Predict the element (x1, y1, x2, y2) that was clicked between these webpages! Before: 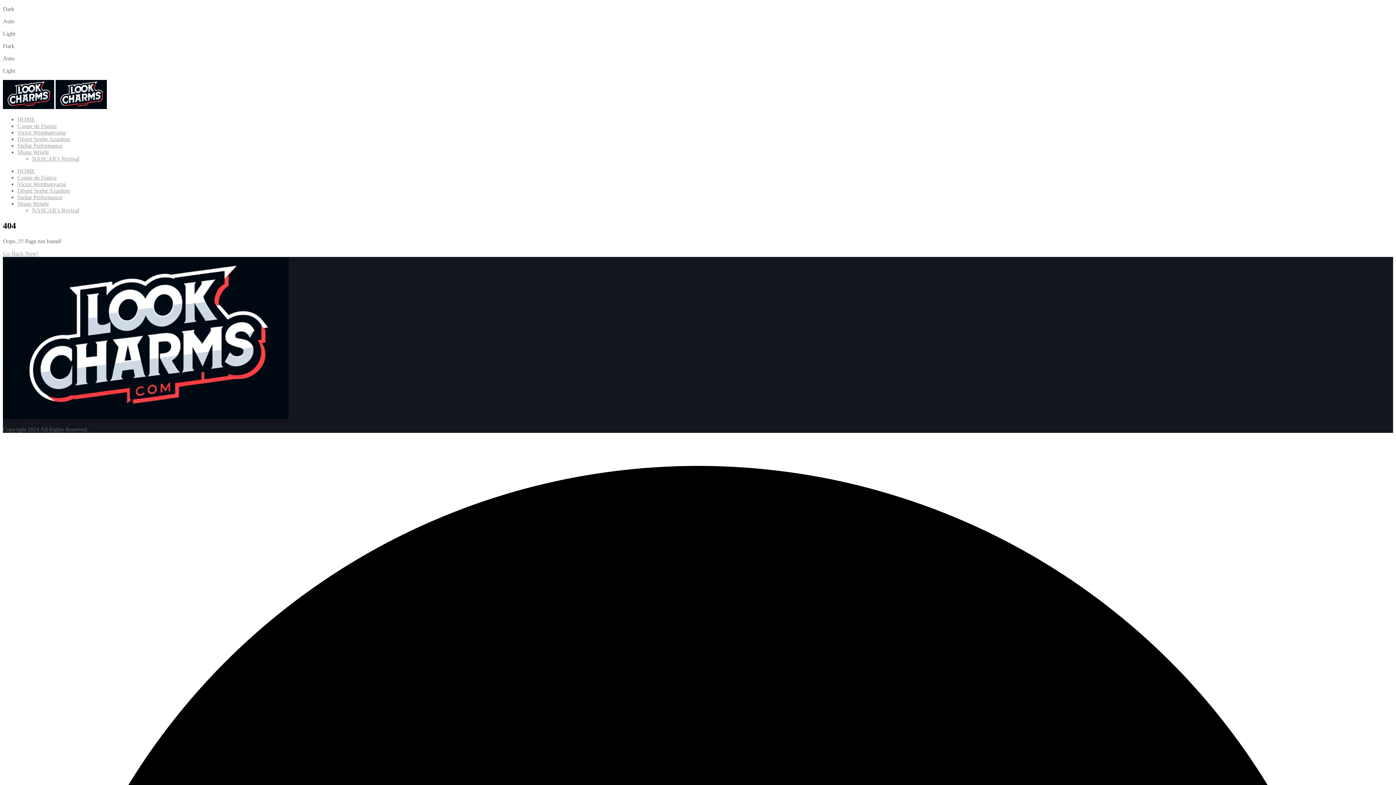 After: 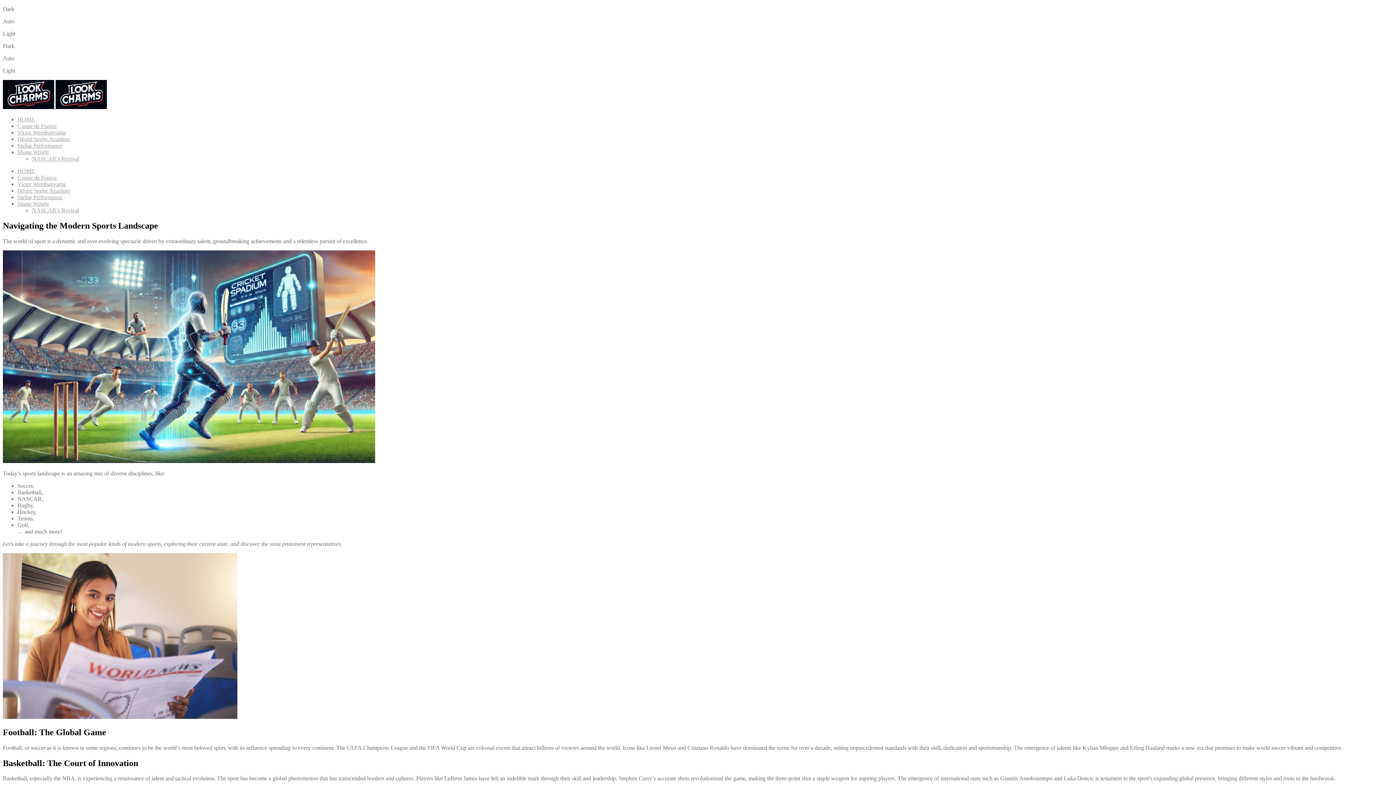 Action: bbox: (2, 104, 106, 110) label:  